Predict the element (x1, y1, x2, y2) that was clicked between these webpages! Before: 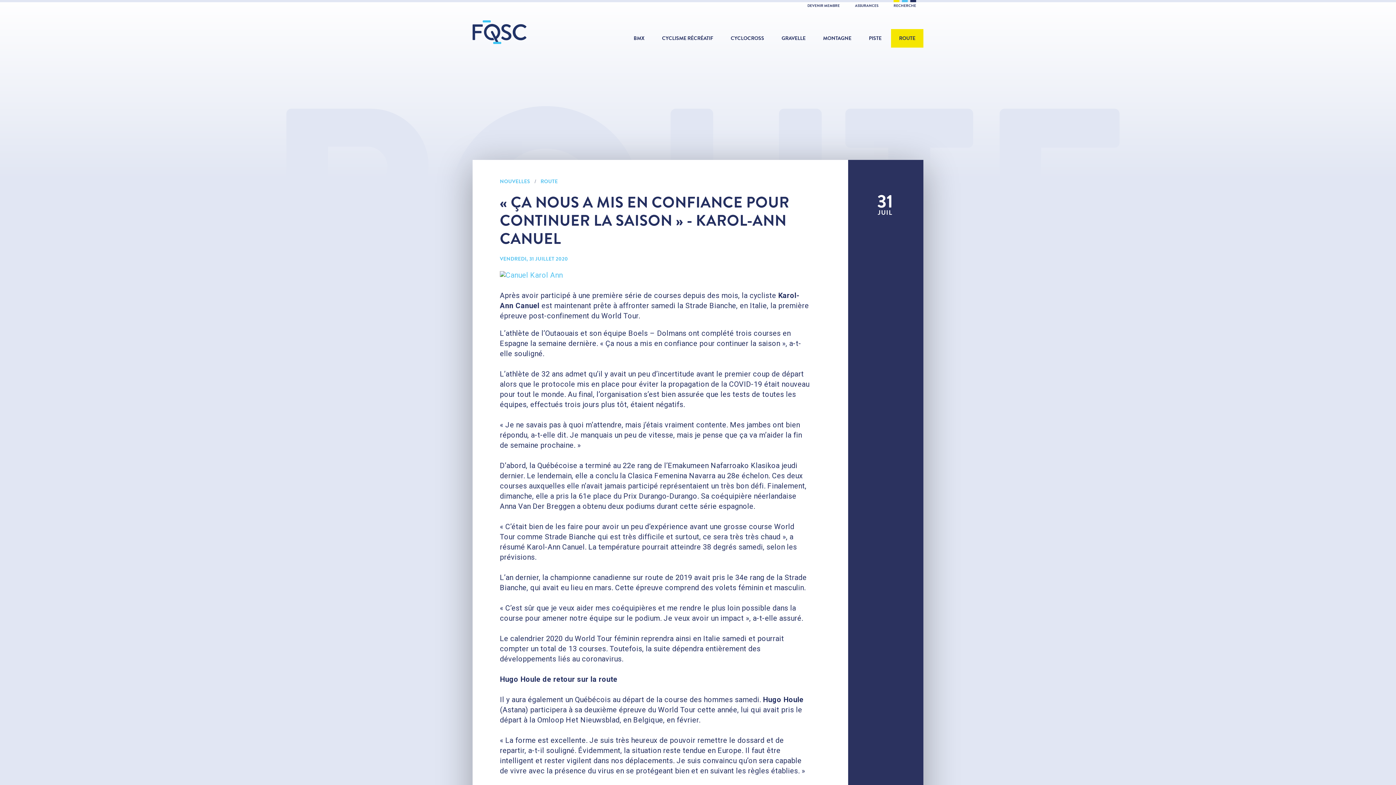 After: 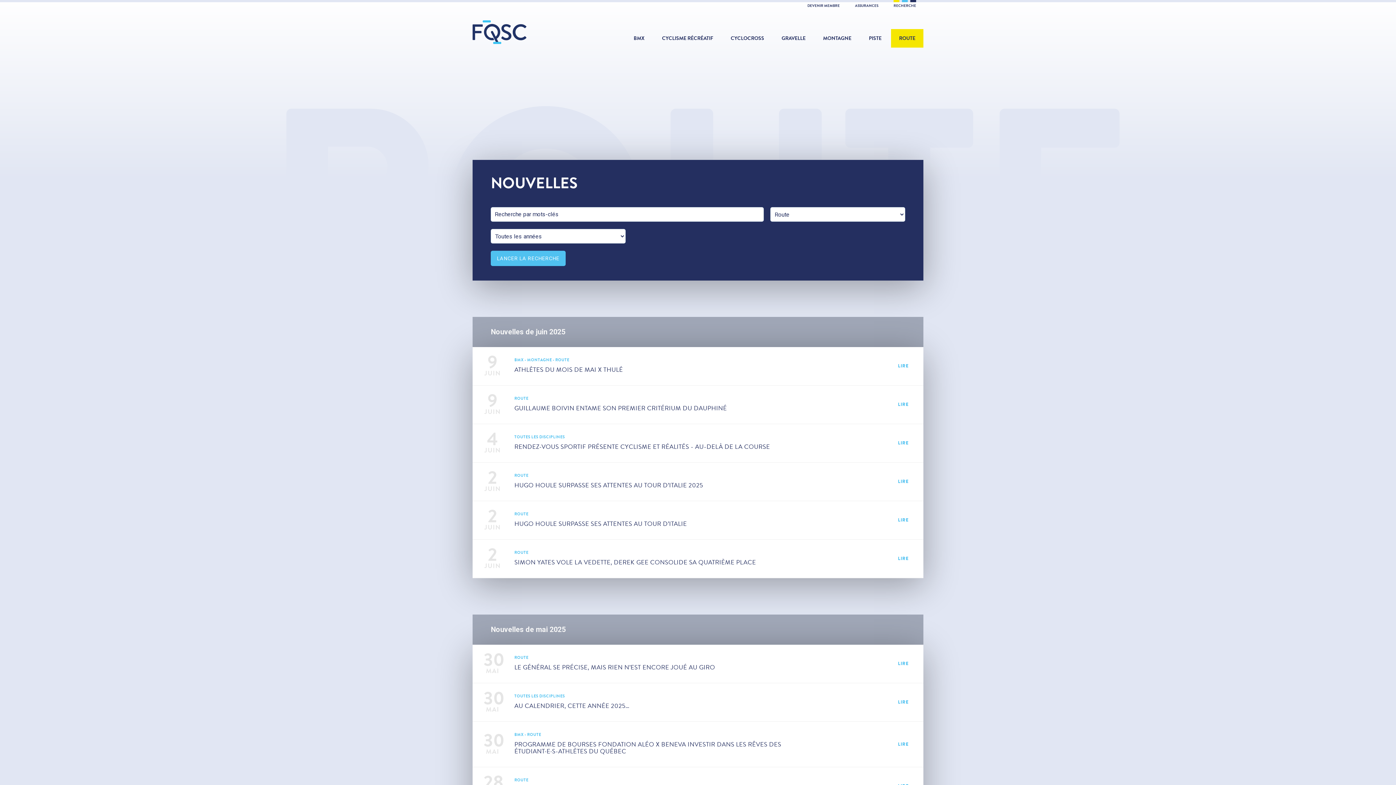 Action: bbox: (500, 177, 530, 185) label: NOUVELLES